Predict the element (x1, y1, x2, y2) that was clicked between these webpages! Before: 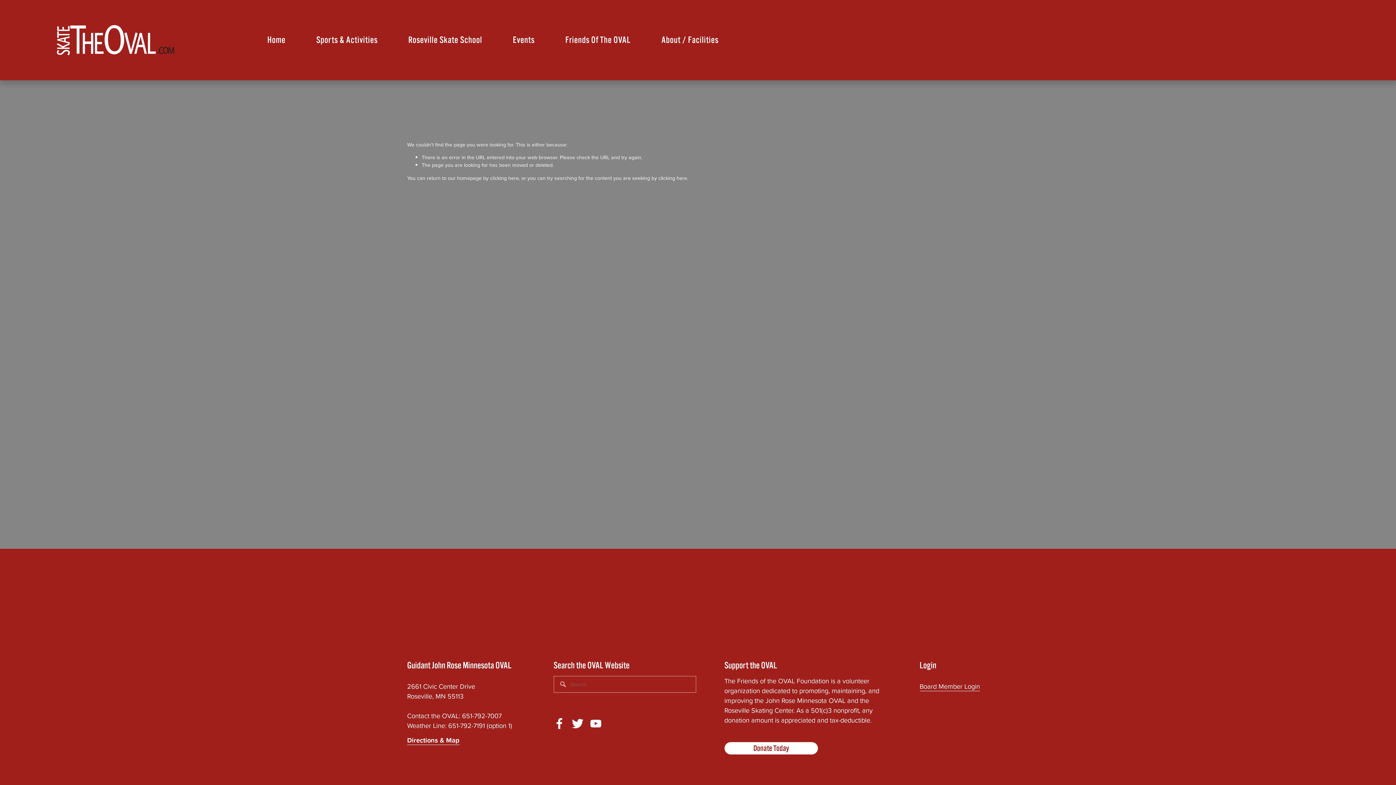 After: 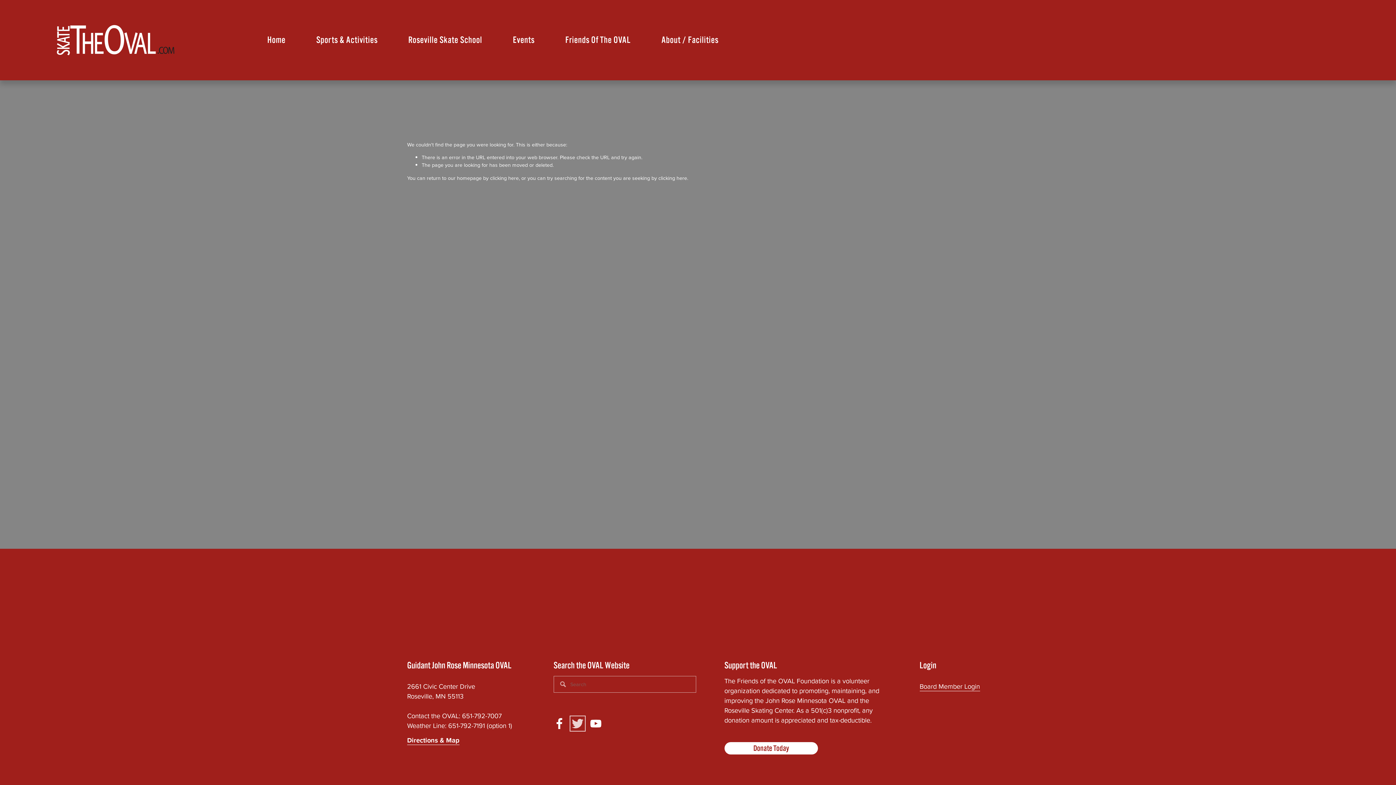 Action: label: Twitter bbox: (571, 718, 583, 729)